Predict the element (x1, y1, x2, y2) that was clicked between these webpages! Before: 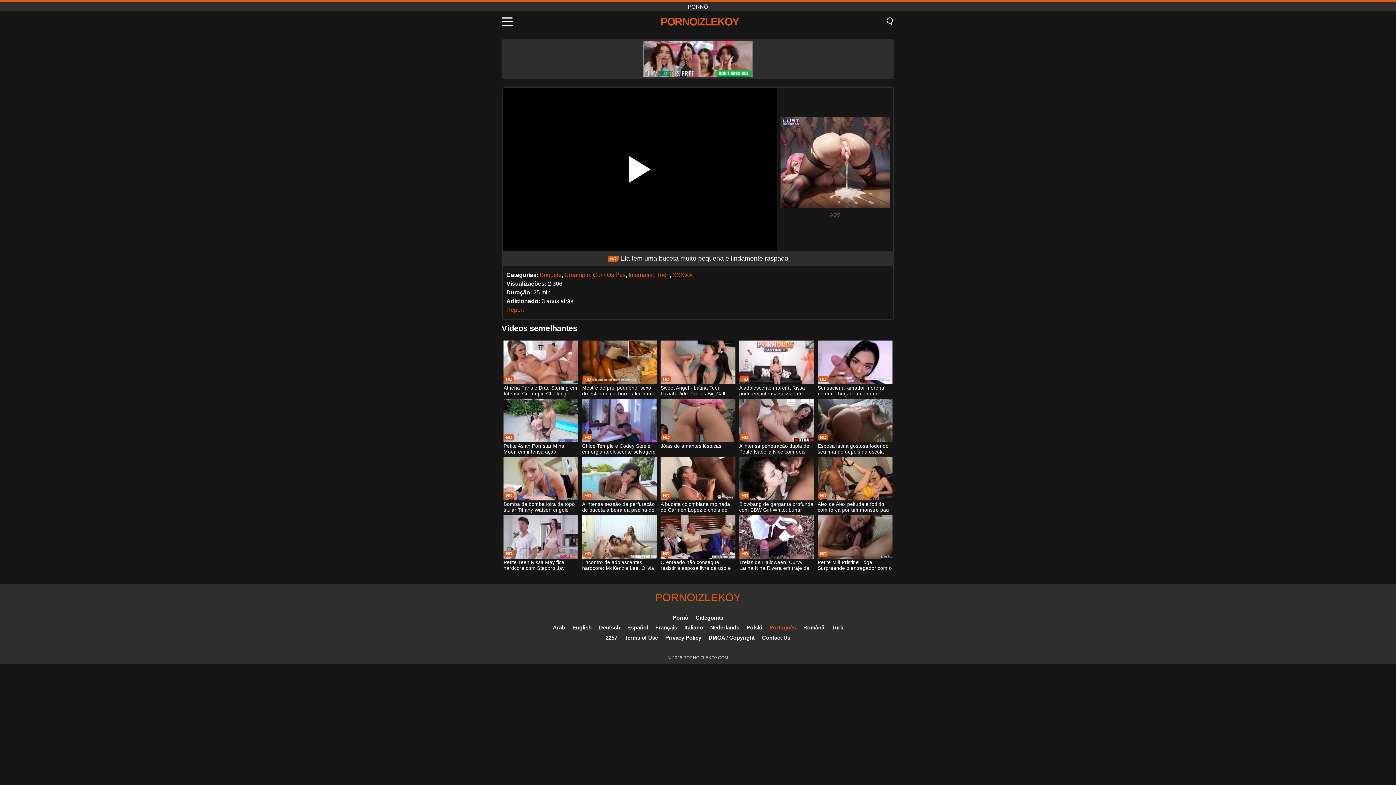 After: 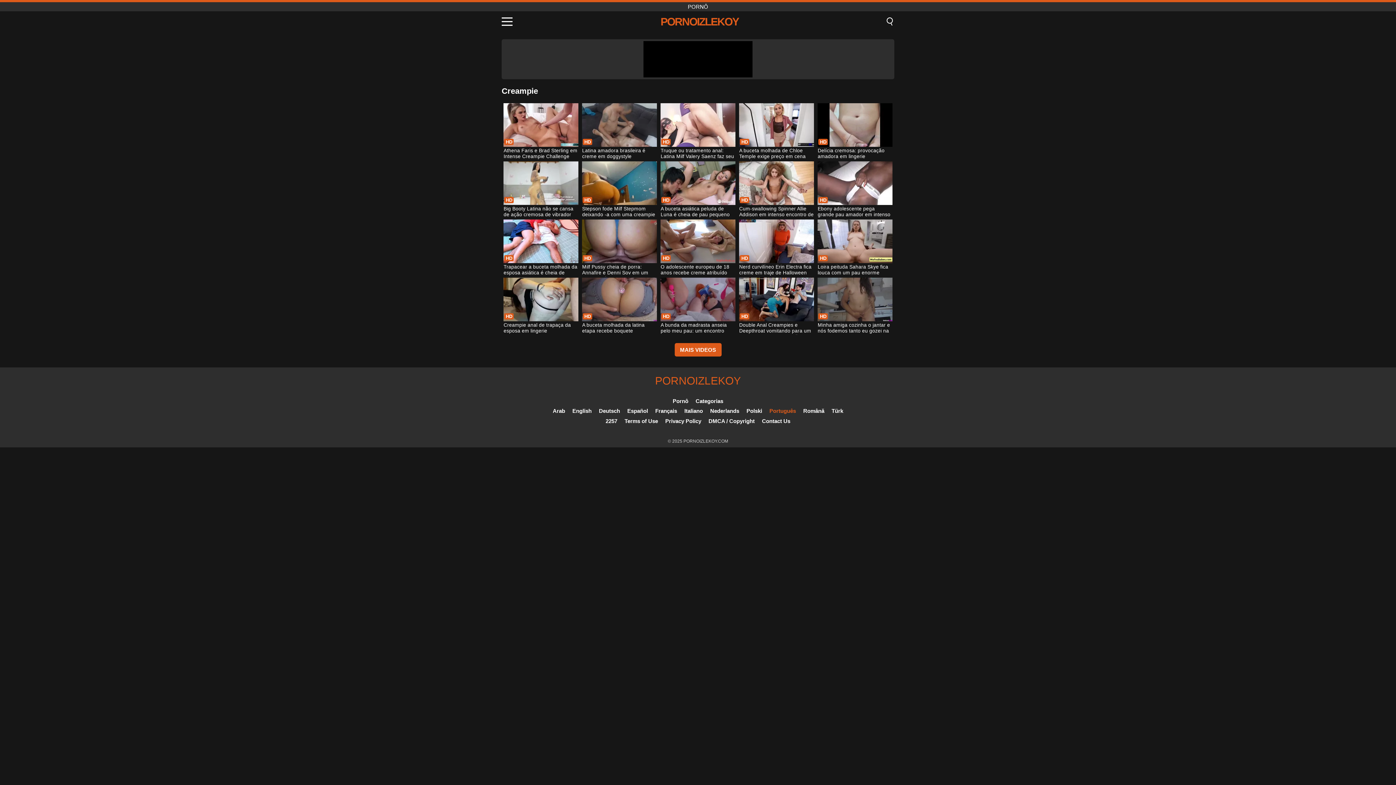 Action: bbox: (564, 272, 590, 278) label: Creampie